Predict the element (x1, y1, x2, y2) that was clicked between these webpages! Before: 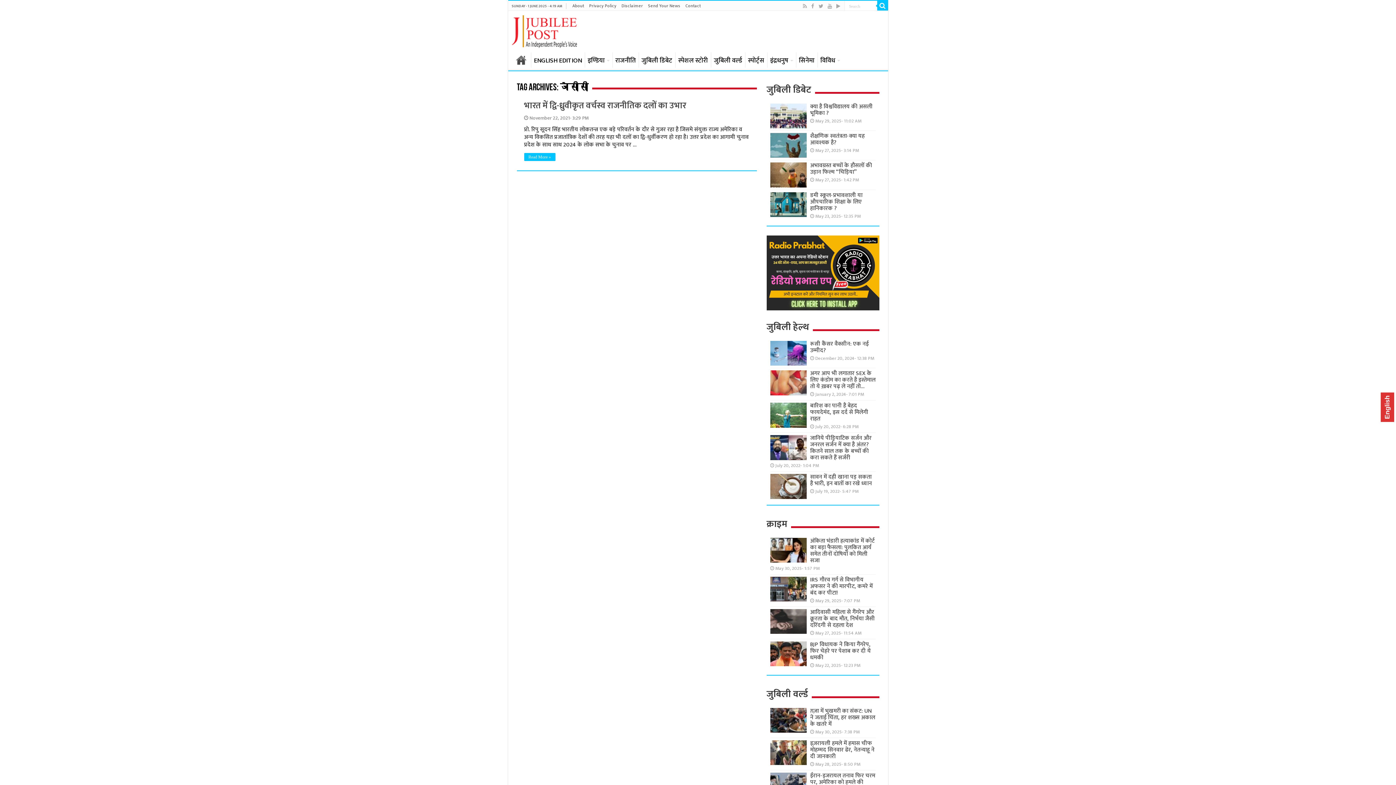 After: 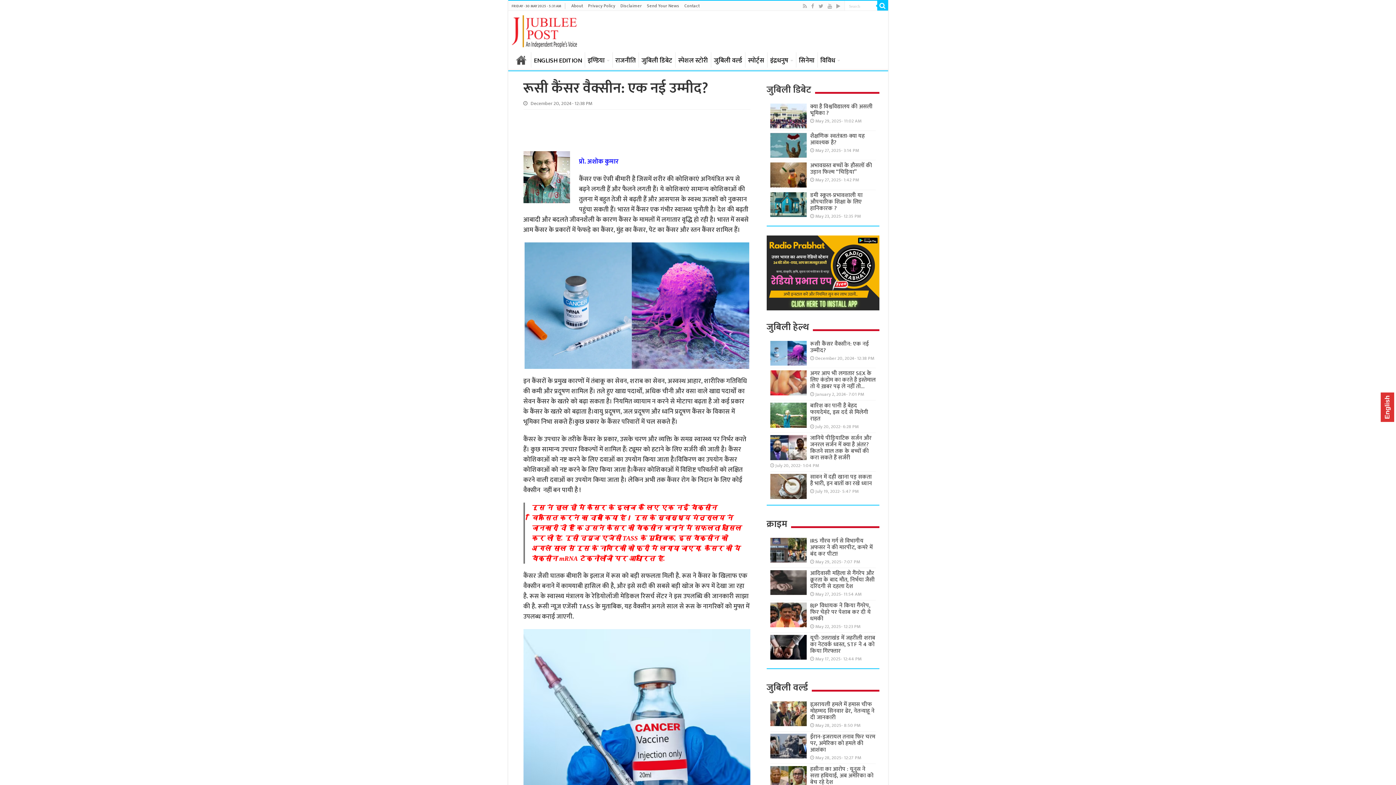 Action: bbox: (770, 341, 806, 365)